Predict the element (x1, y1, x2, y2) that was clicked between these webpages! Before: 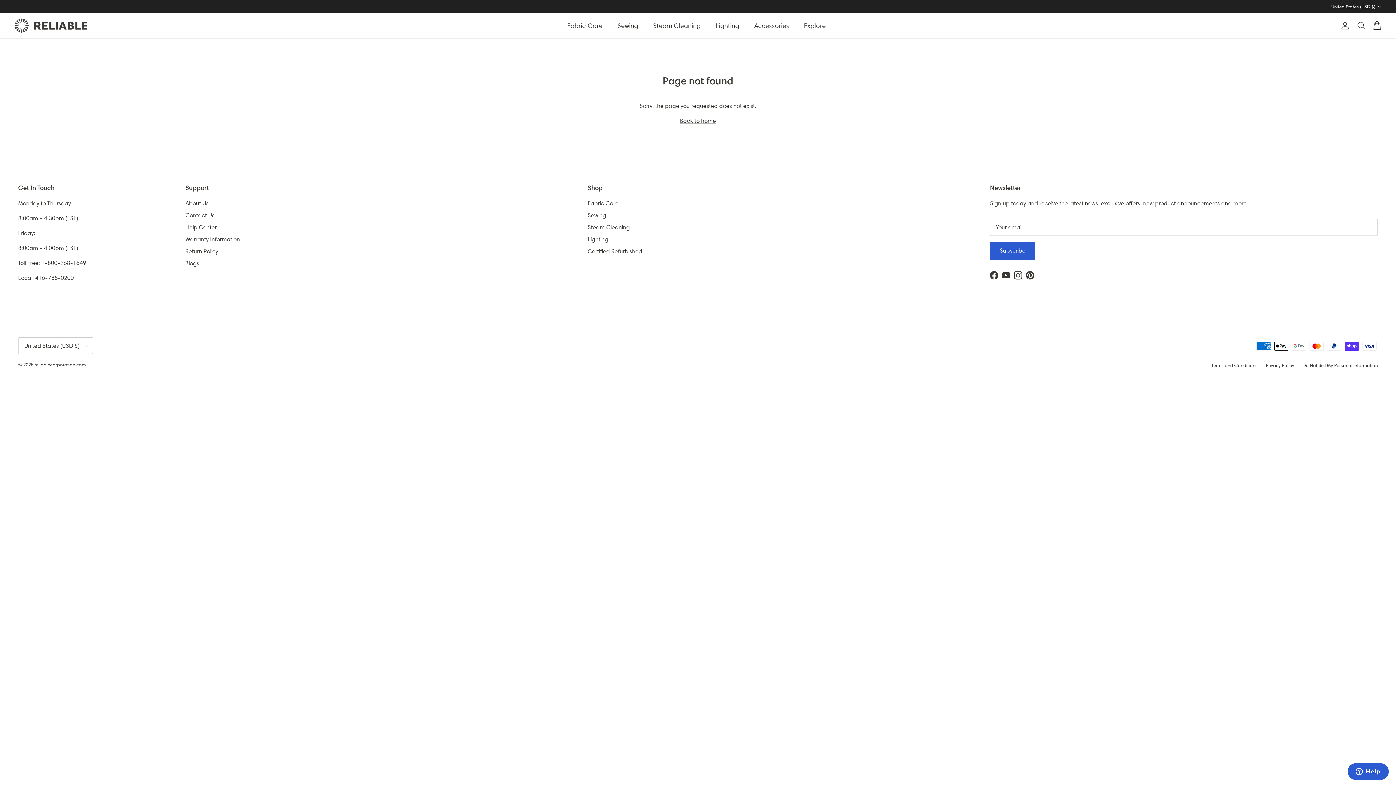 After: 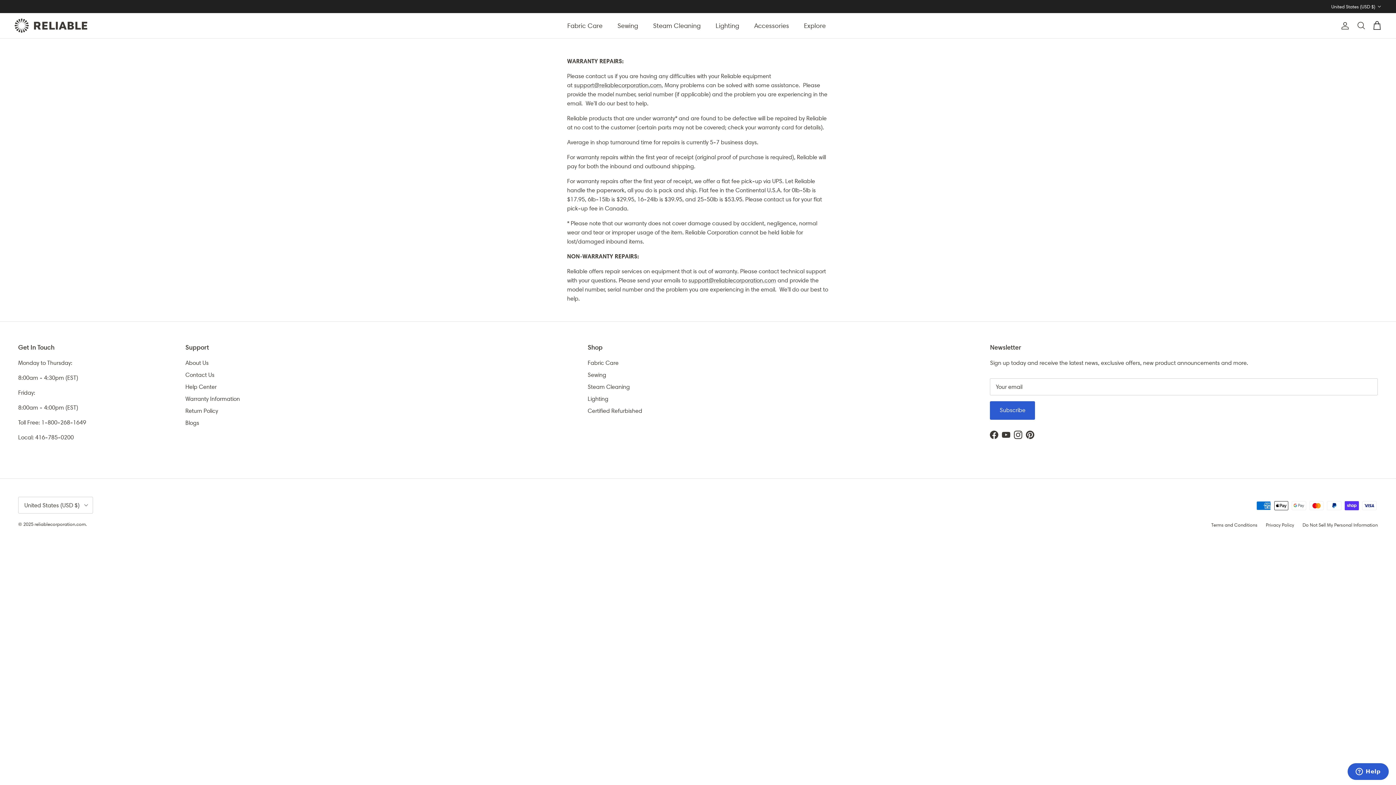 Action: label: Warranty Information bbox: (185, 236, 240, 242)